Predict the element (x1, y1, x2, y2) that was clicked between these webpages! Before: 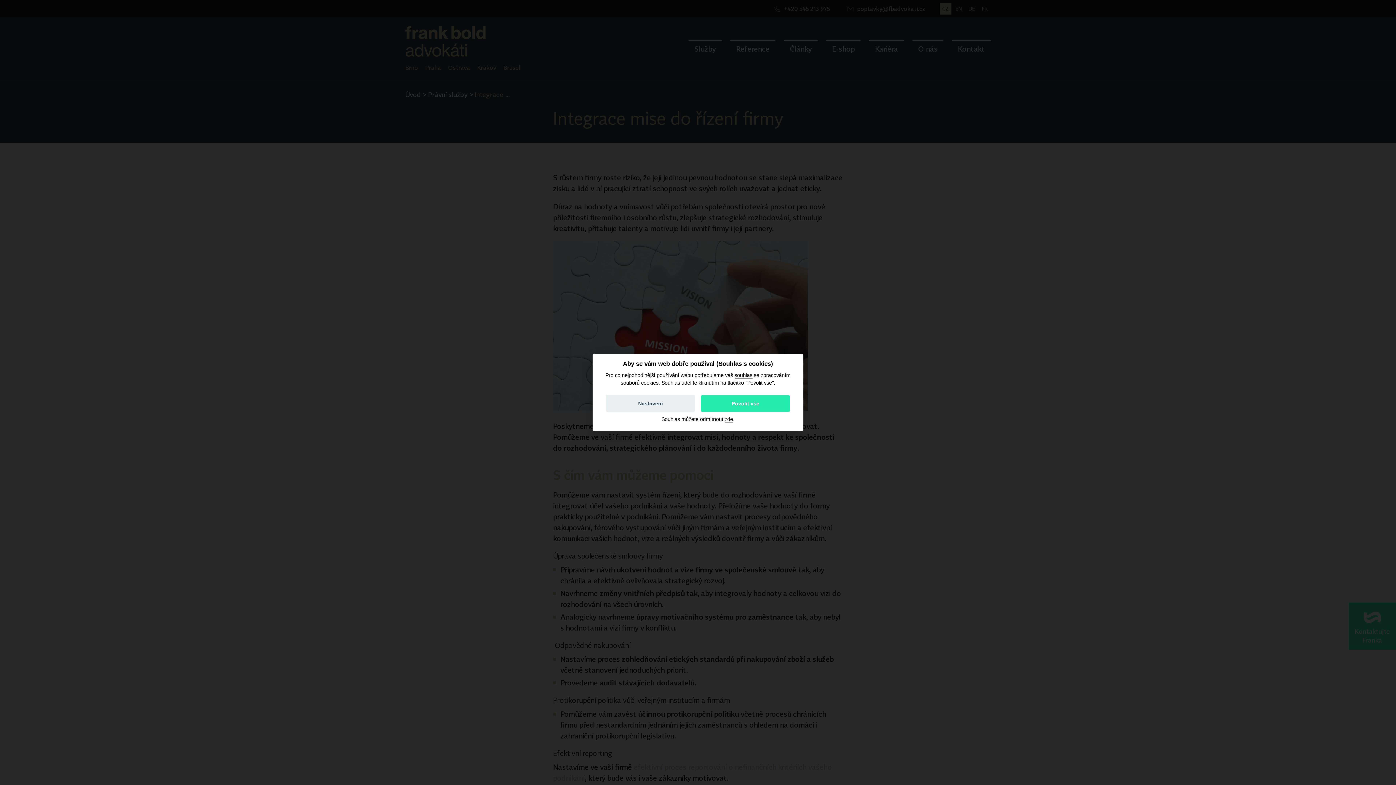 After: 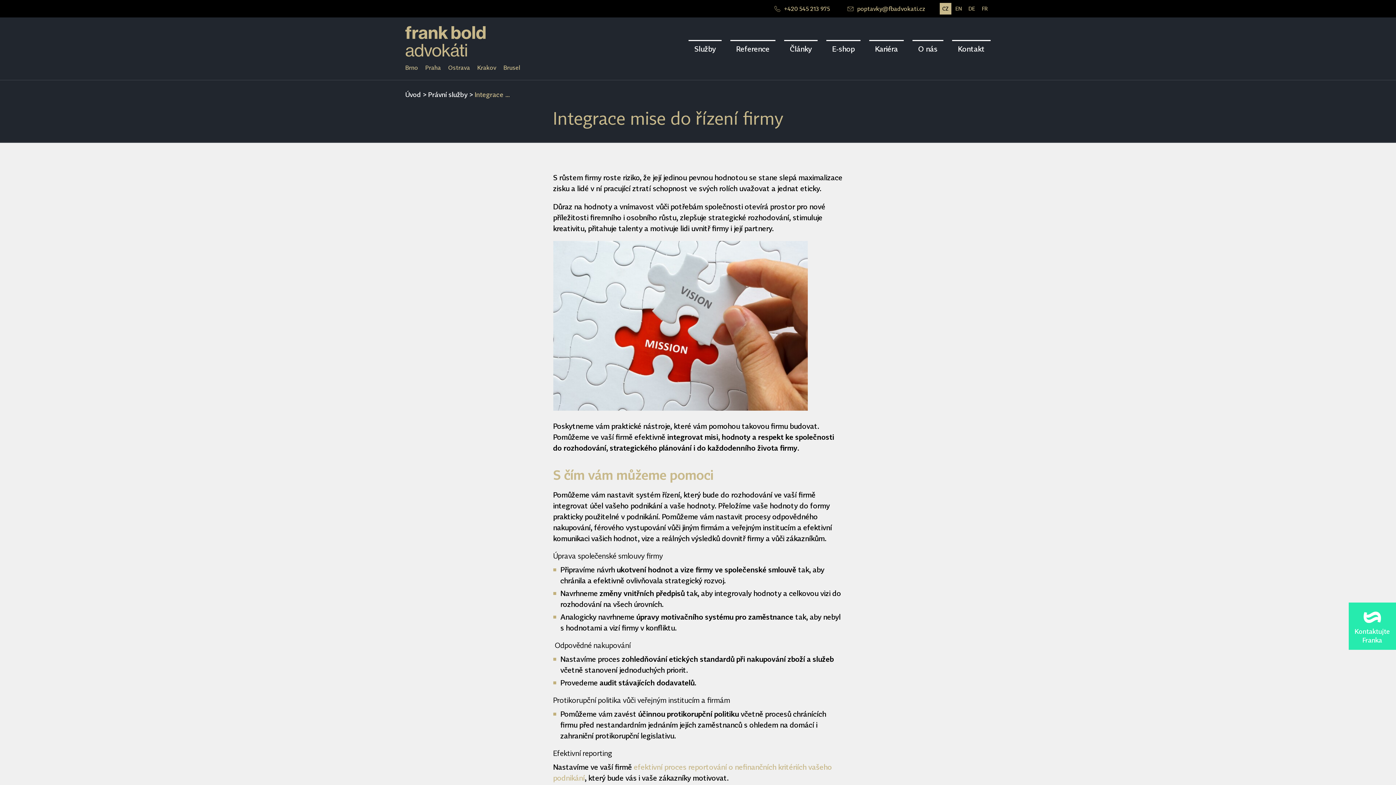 Action: bbox: (701, 395, 790, 412) label: Povolit vše